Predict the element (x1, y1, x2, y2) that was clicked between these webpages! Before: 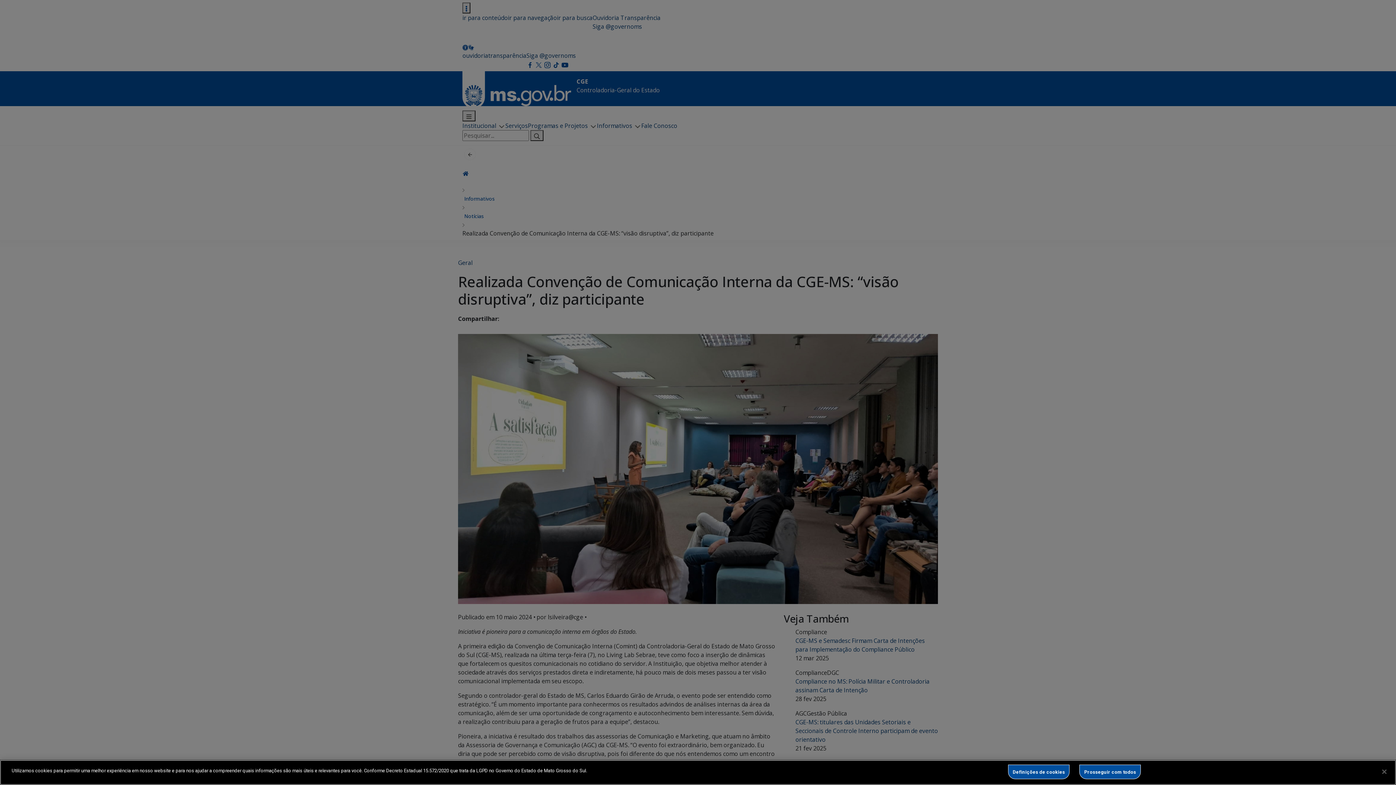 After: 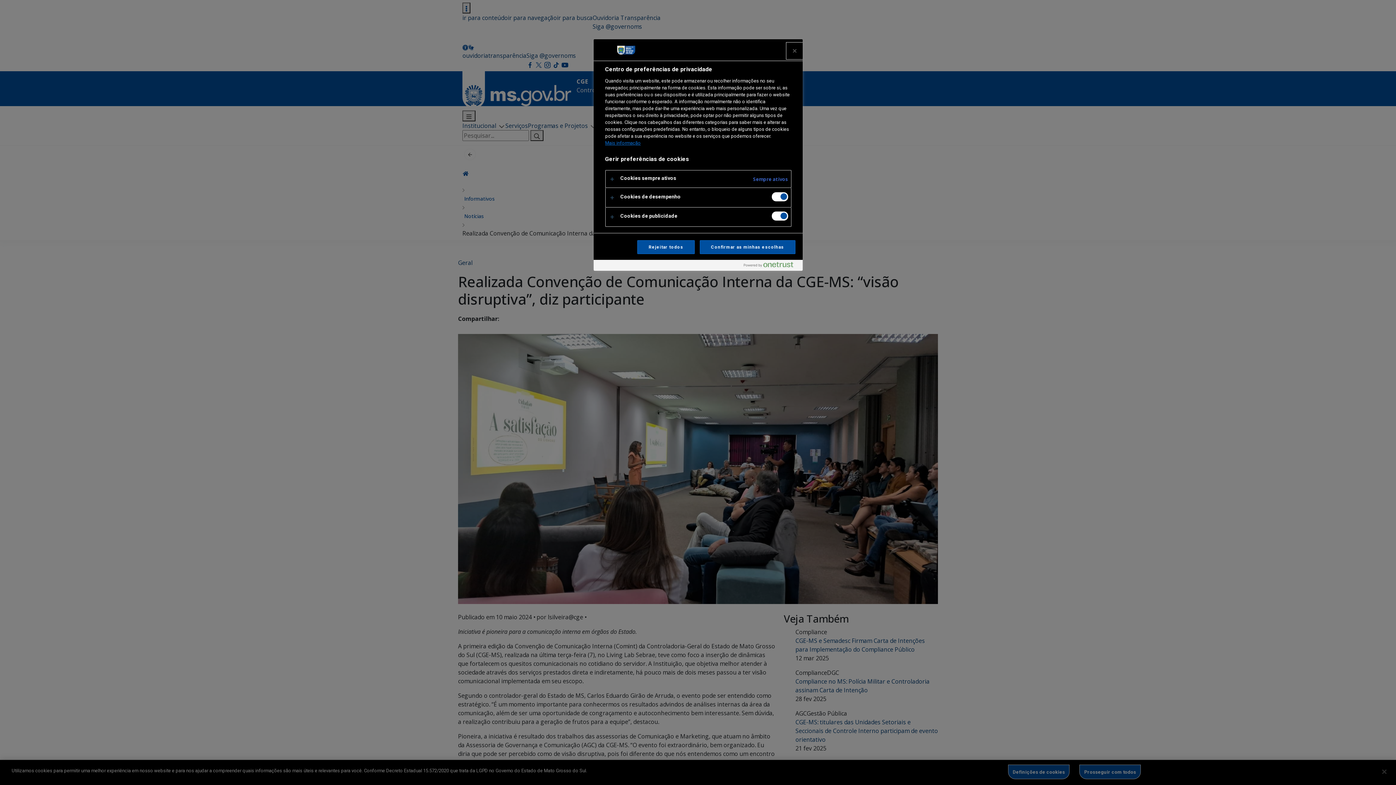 Action: bbox: (1008, 765, 1069, 779) label: Definições de cookies